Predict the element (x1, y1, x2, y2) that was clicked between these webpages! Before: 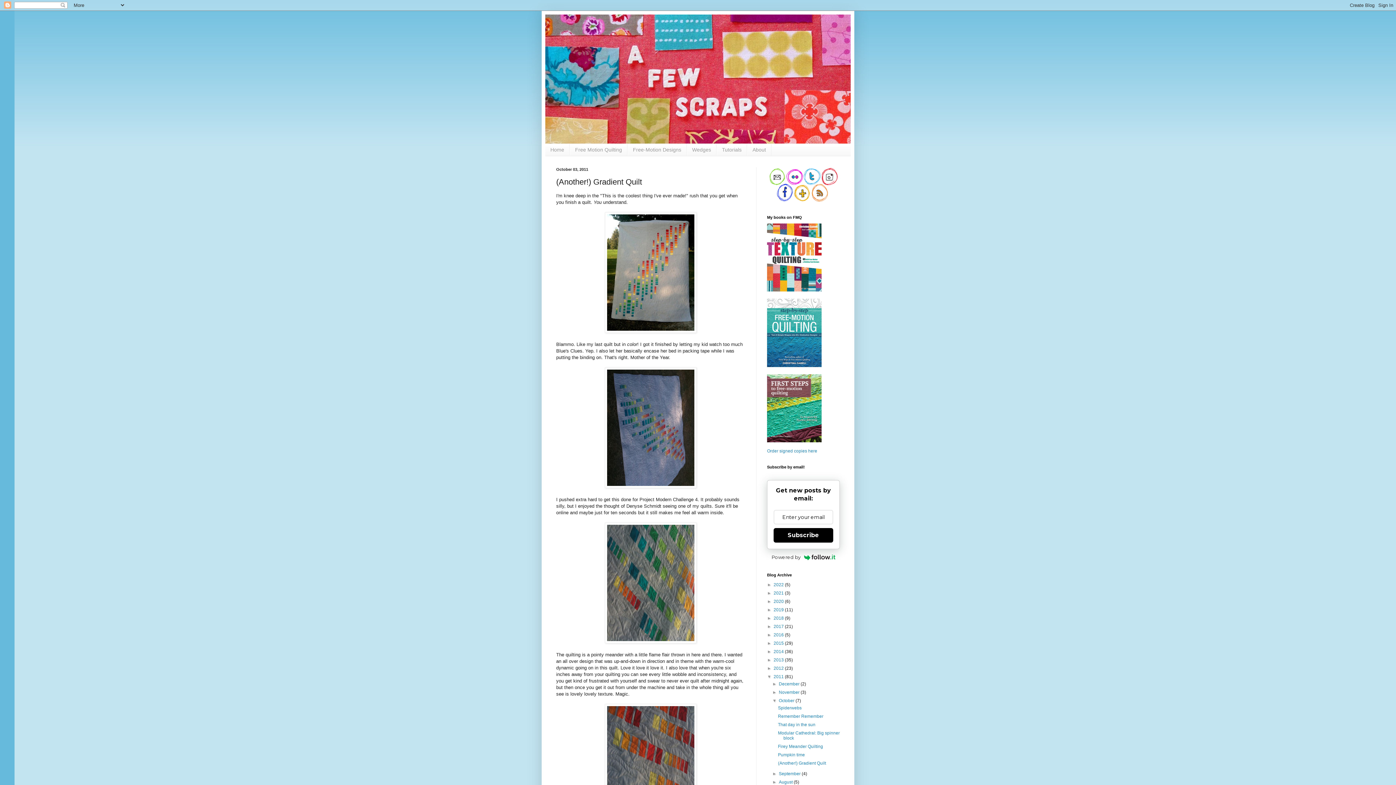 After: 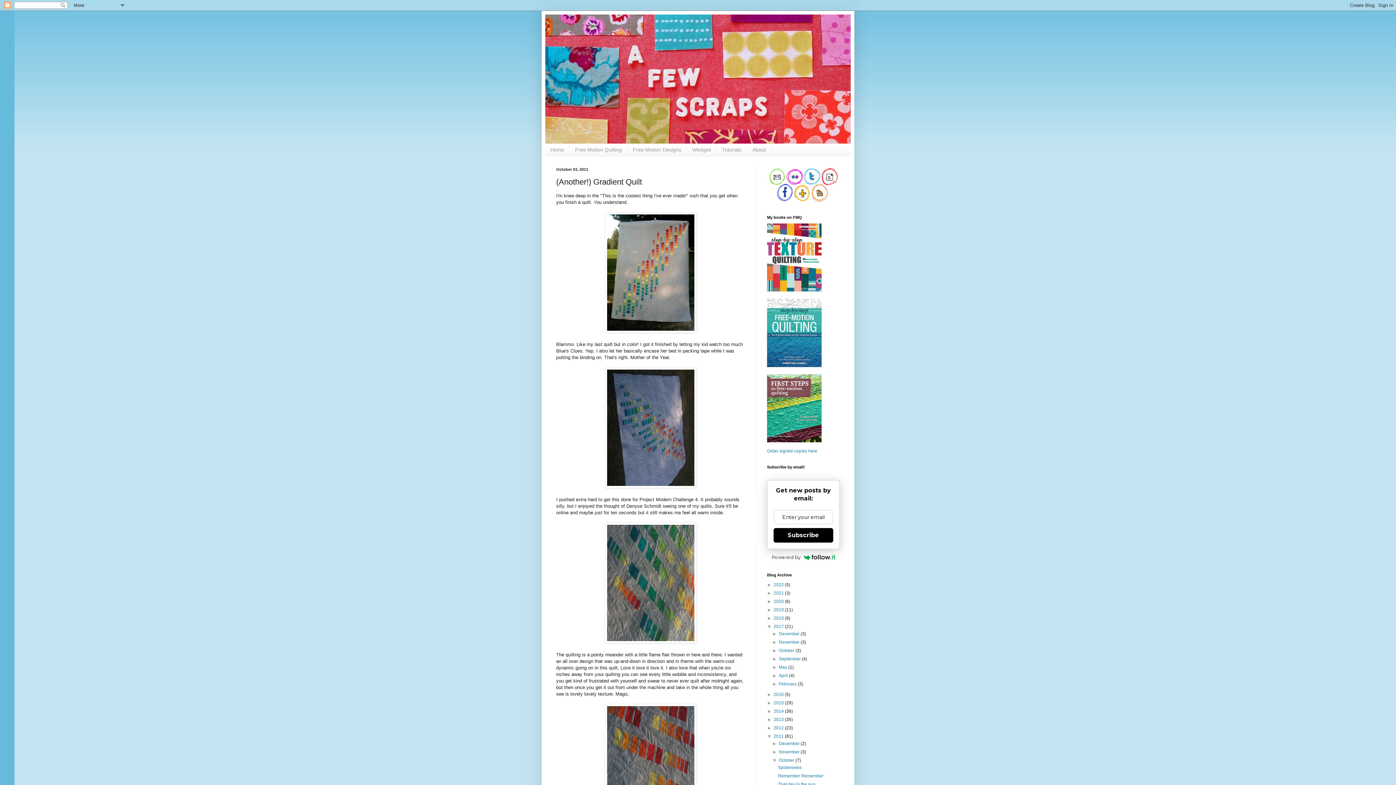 Action: bbox: (767, 624, 773, 629) label: ►  